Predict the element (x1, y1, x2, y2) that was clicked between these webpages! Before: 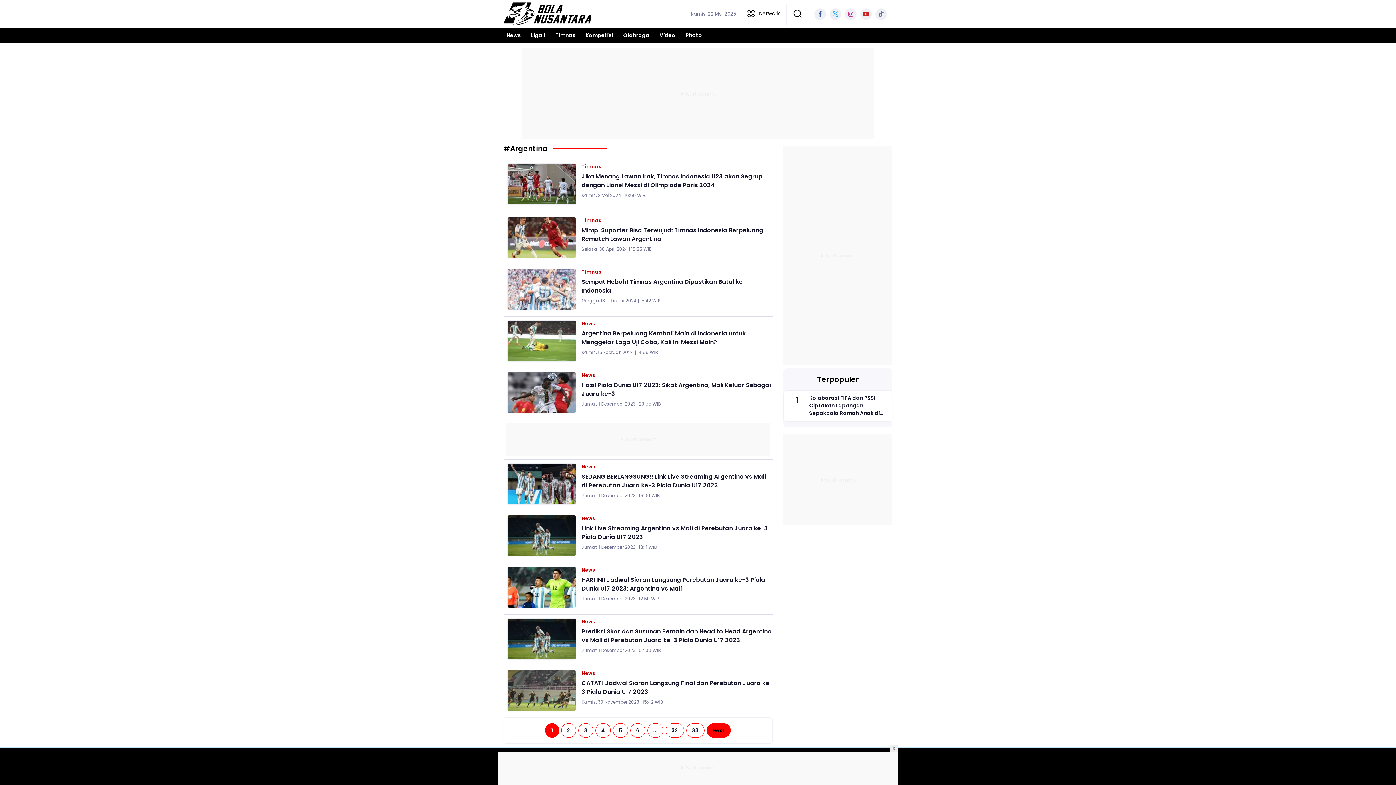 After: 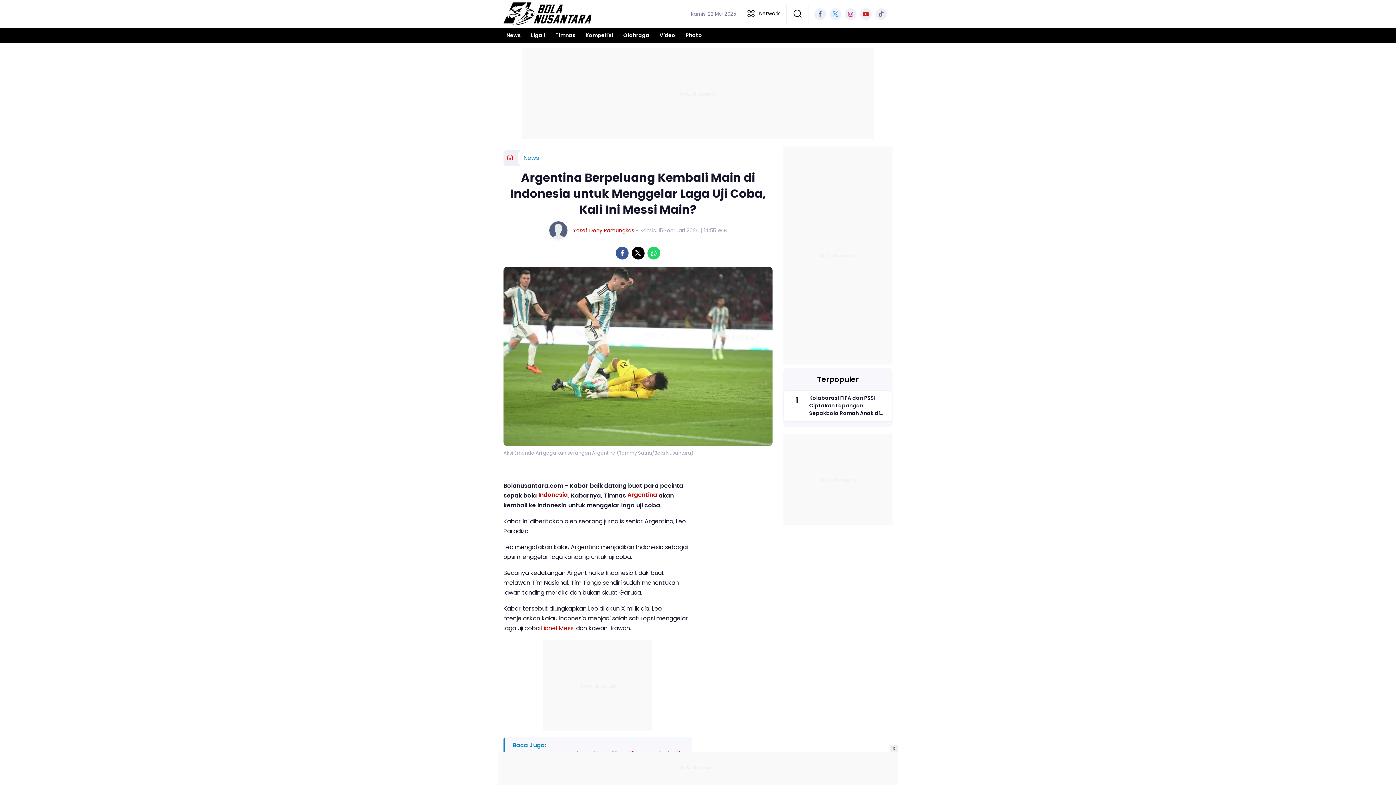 Action: bbox: (507, 320, 576, 327)